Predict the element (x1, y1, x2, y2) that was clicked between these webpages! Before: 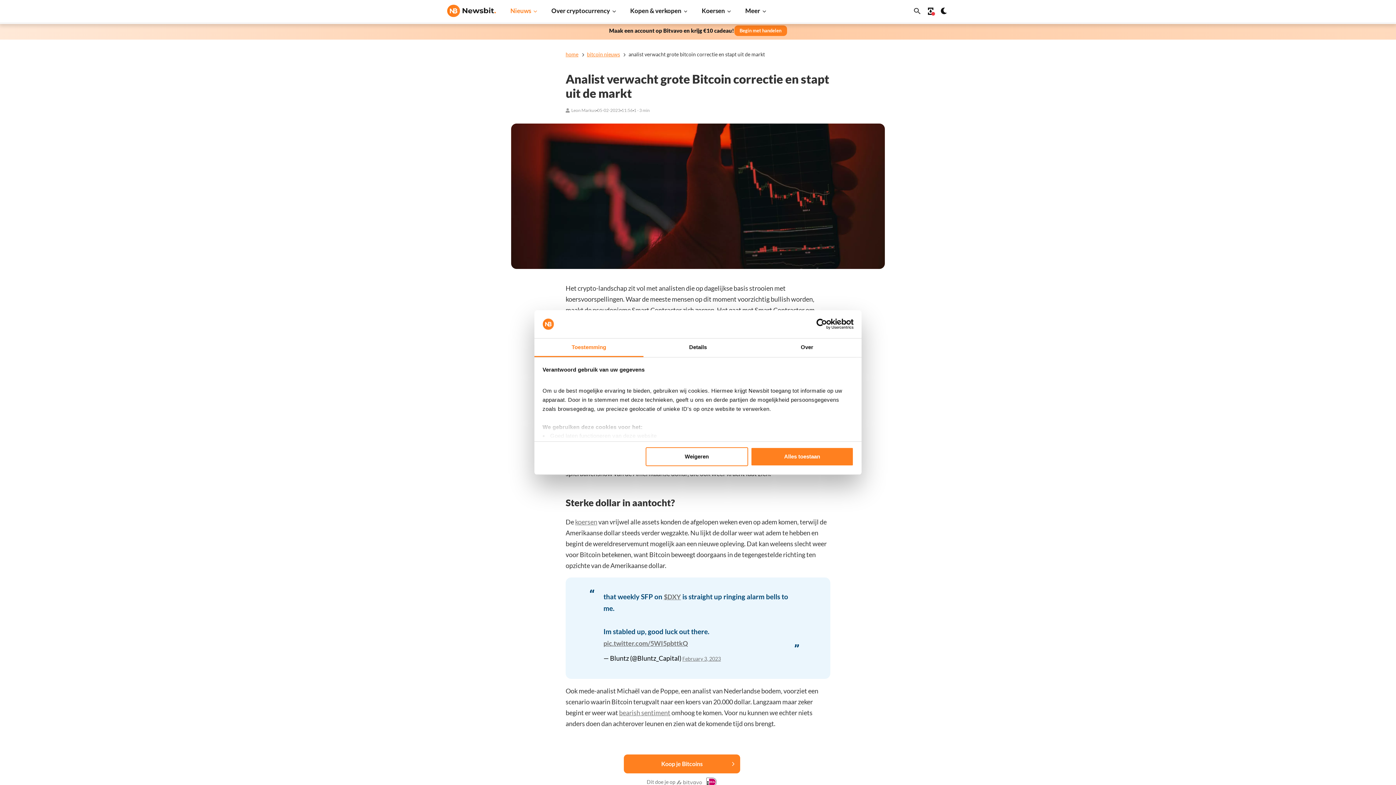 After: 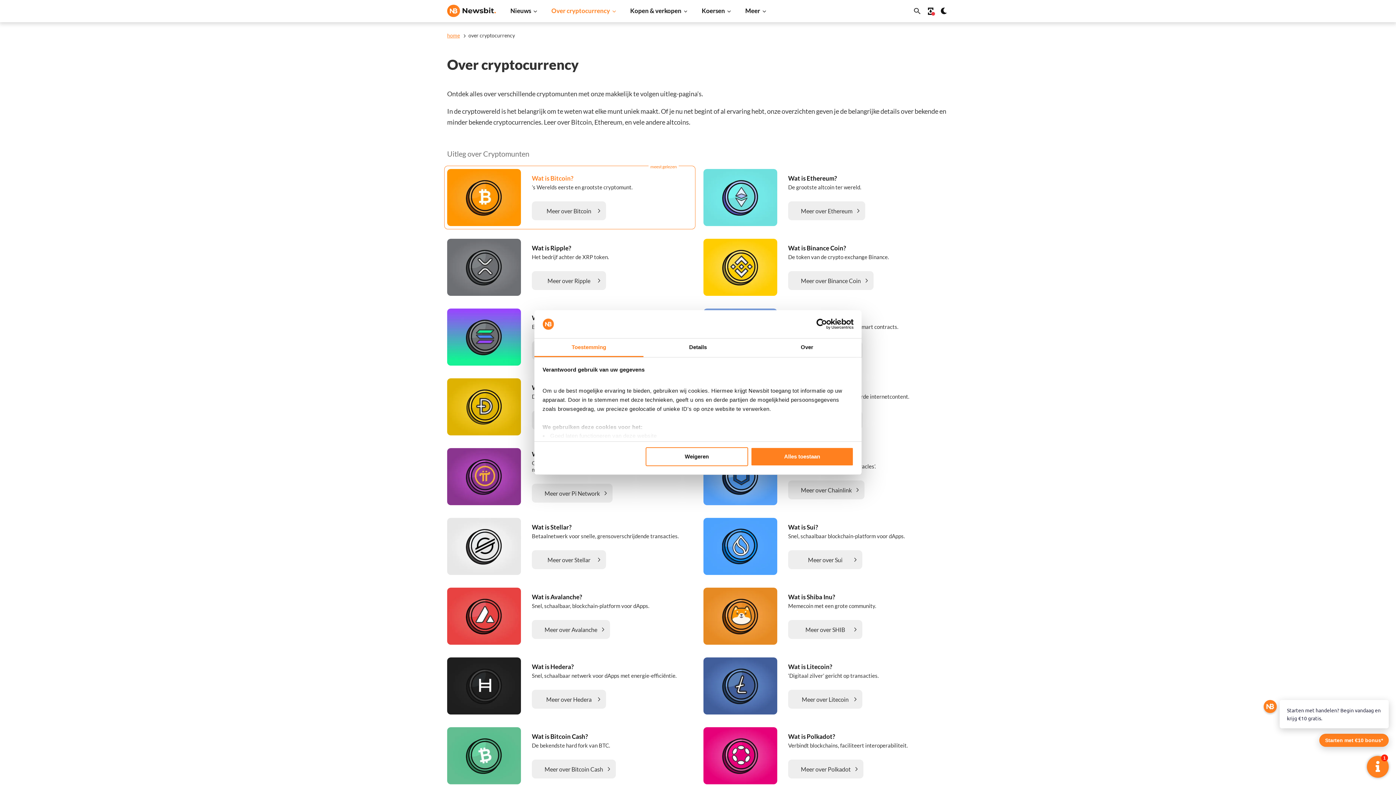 Action: bbox: (544, 0, 612, 22) label: Over cryptocurrency